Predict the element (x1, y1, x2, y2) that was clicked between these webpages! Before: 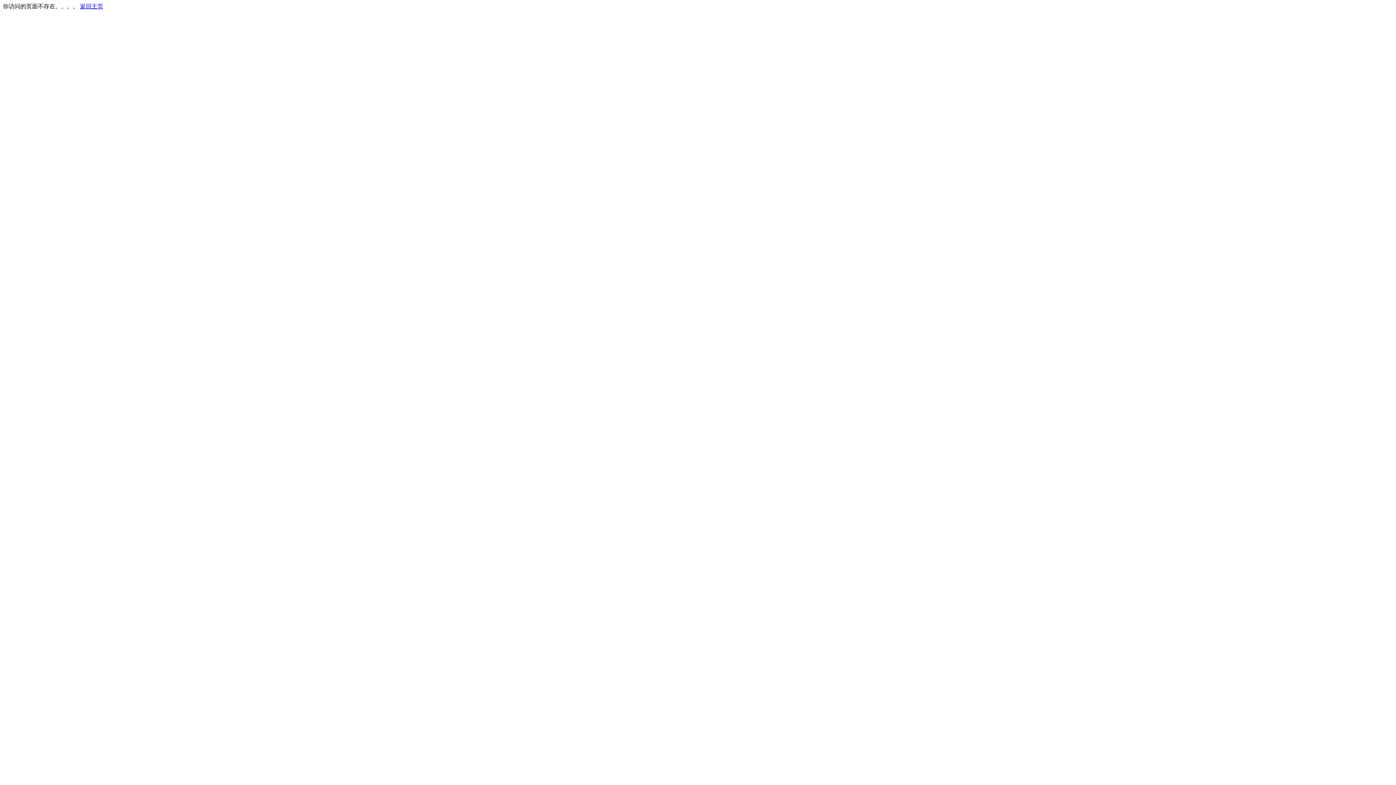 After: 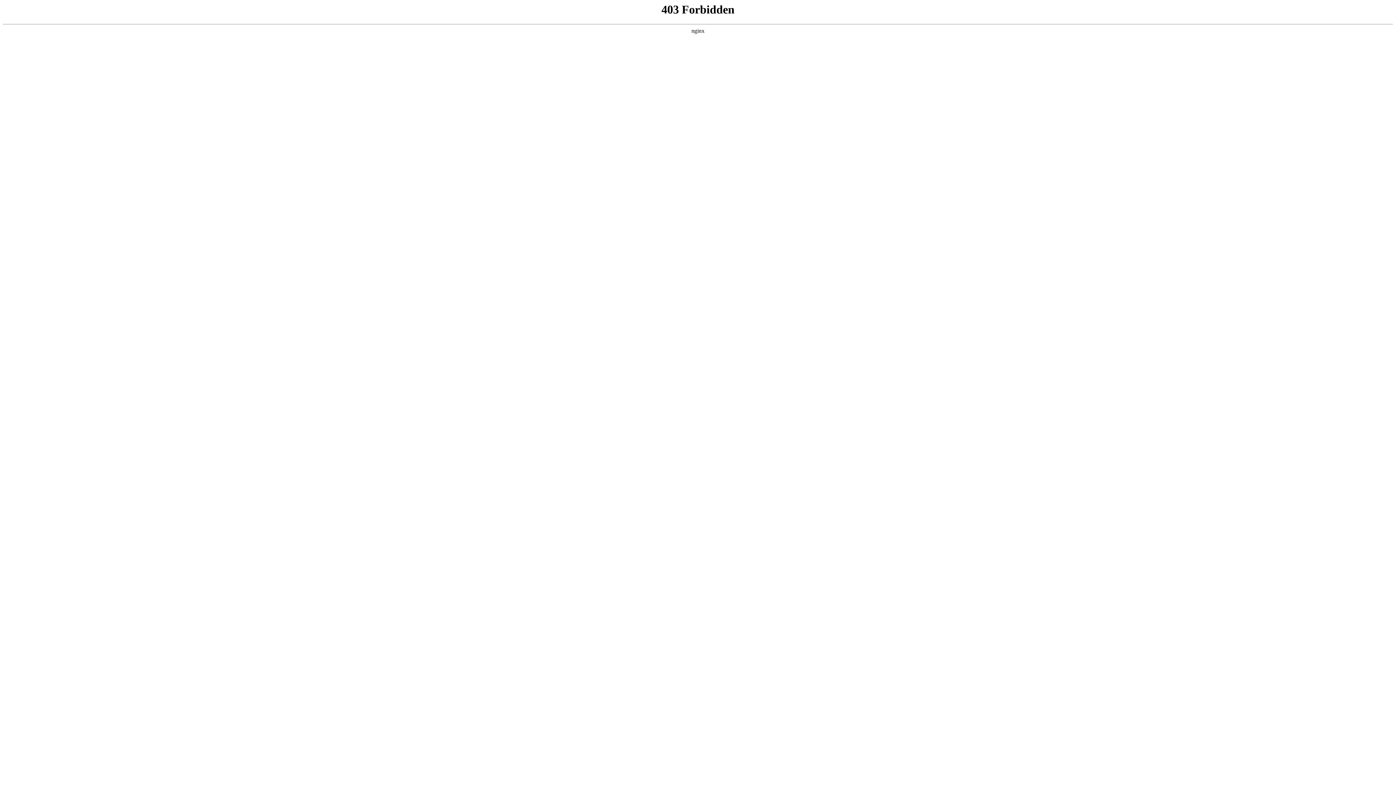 Action: bbox: (80, 3, 103, 9) label: 返回主页